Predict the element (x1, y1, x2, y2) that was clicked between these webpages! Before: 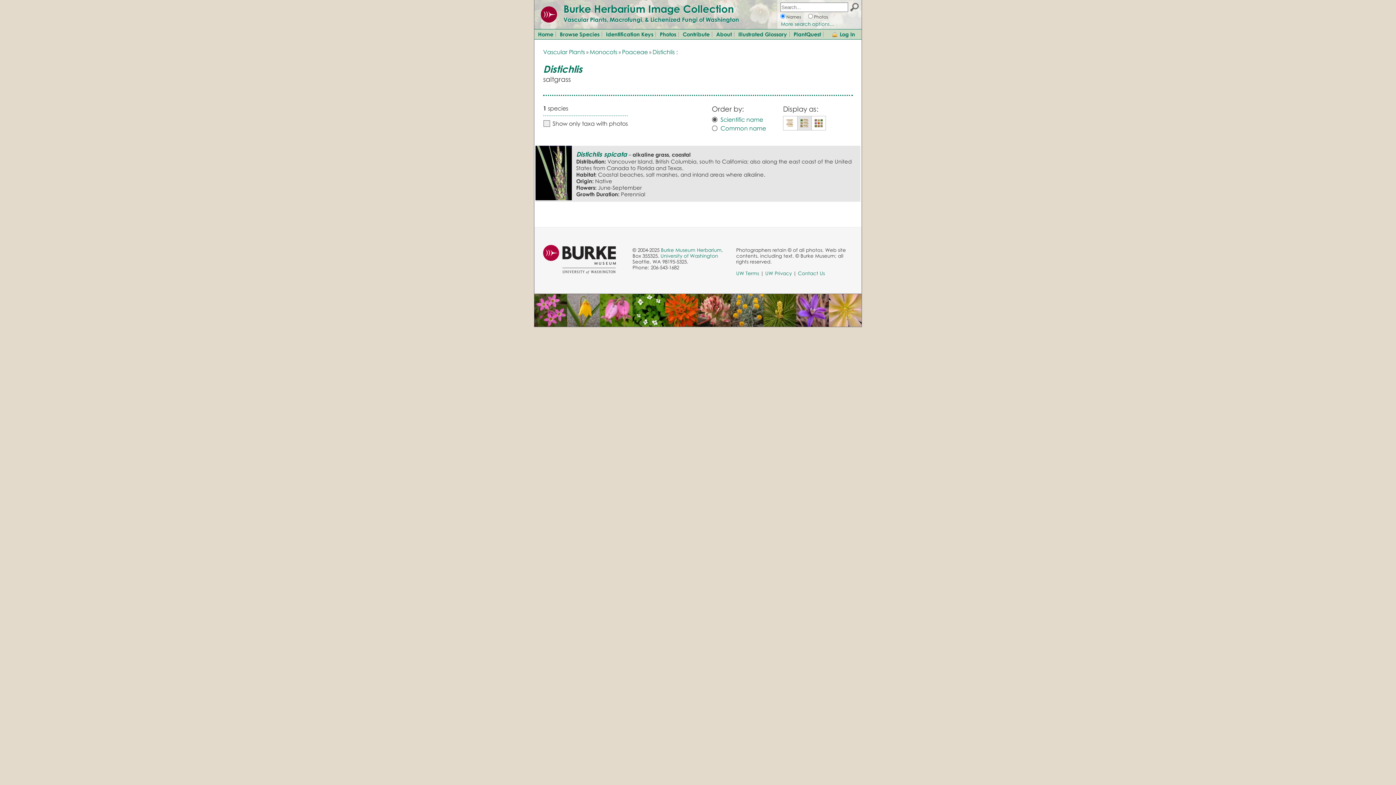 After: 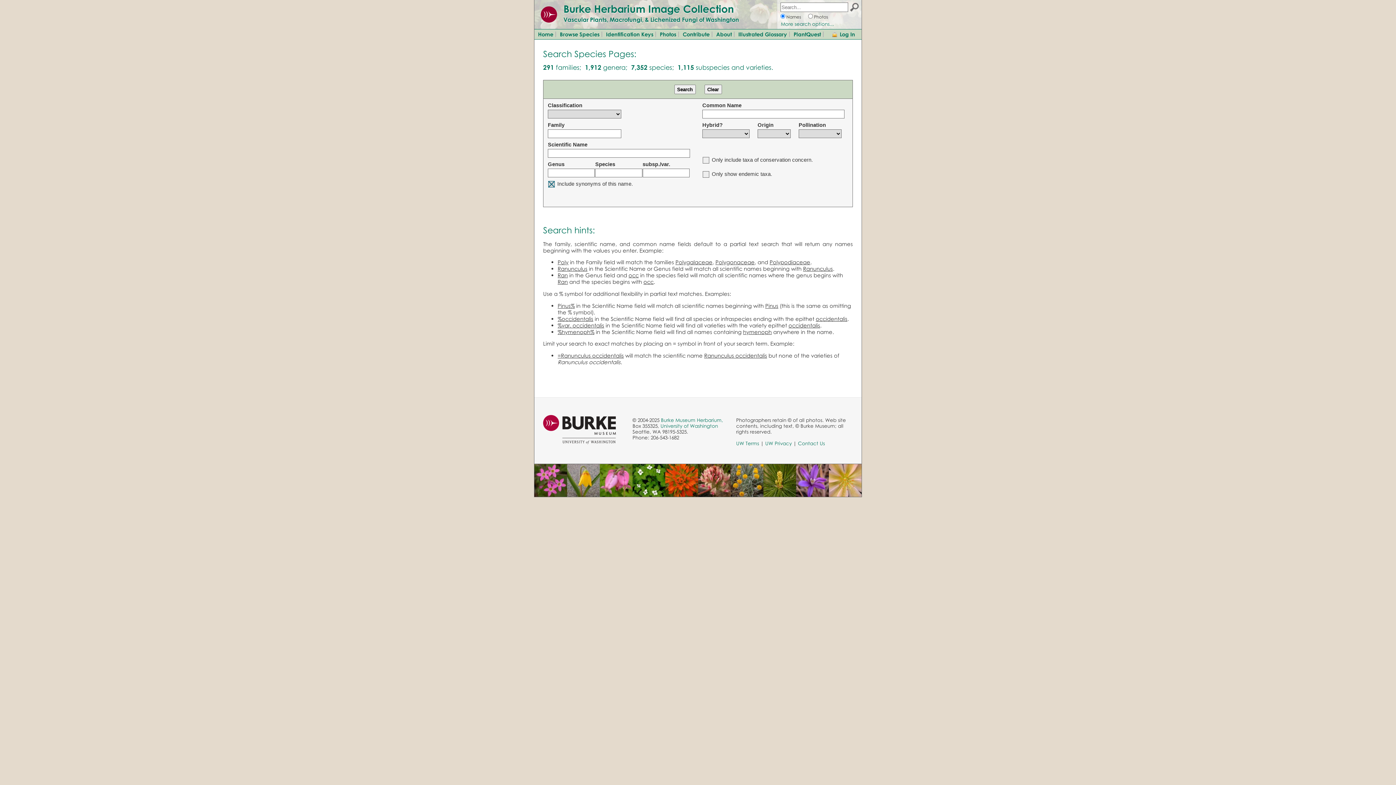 Action: label: More search options... bbox: (781, 21, 834, 26)